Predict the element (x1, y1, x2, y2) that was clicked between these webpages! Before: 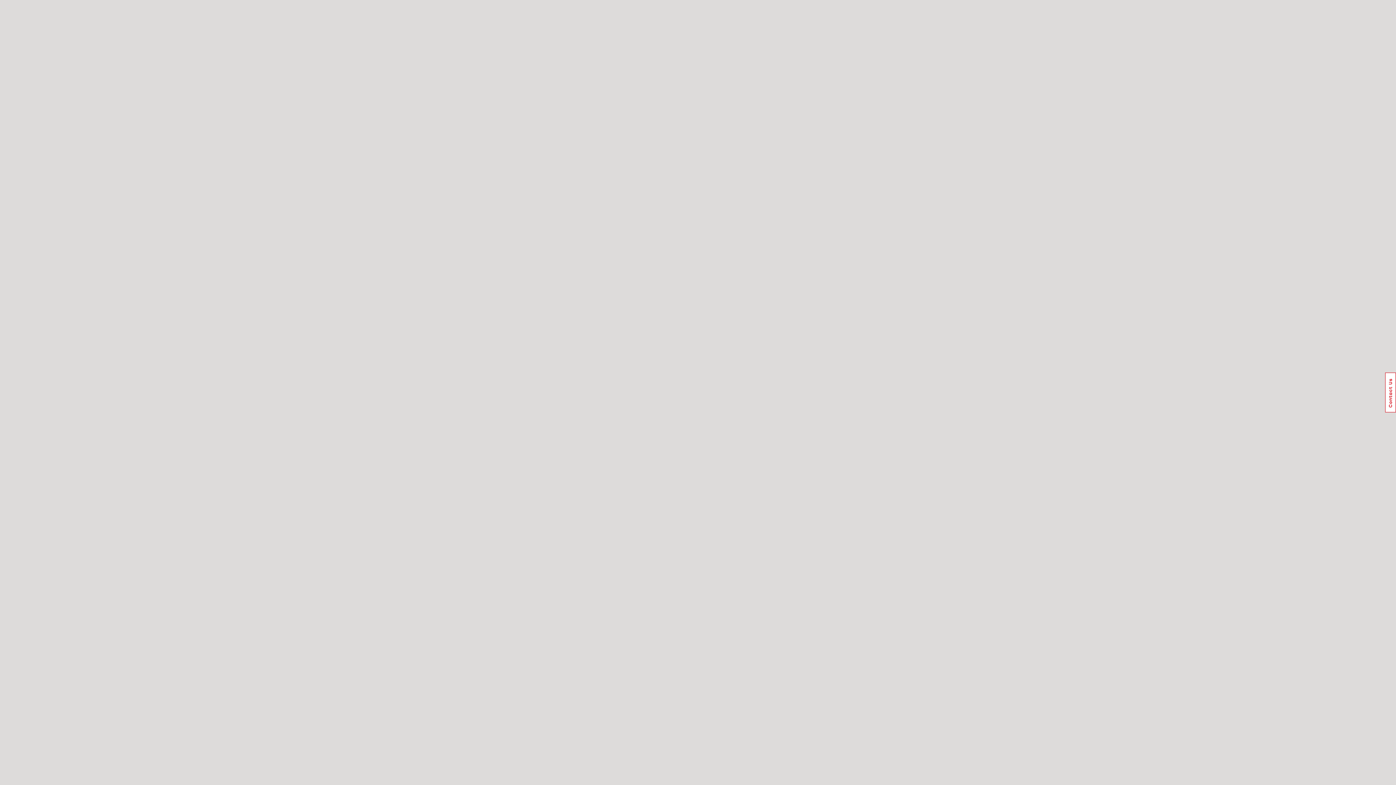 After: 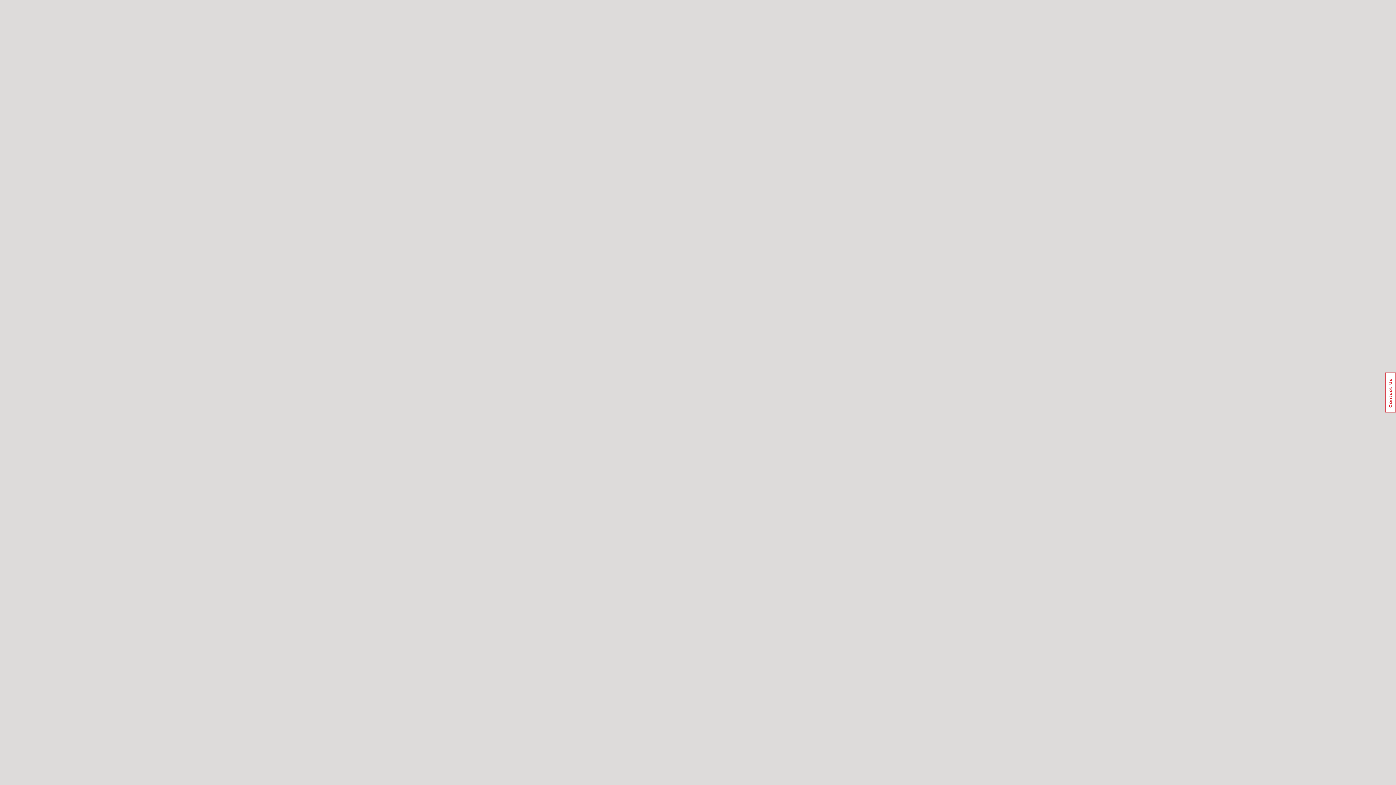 Action: label: Usabilla Feedback Button bbox: (1385, 372, 1396, 412)